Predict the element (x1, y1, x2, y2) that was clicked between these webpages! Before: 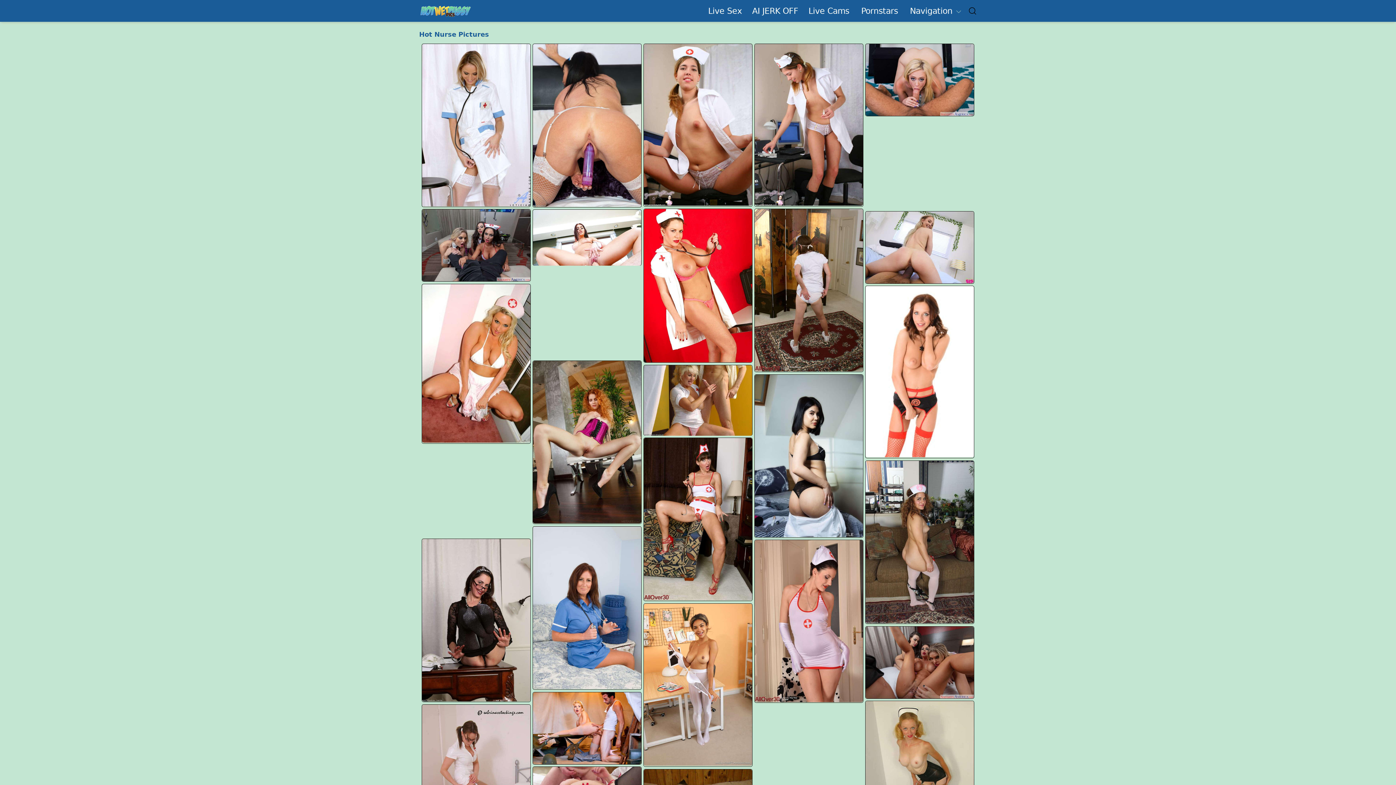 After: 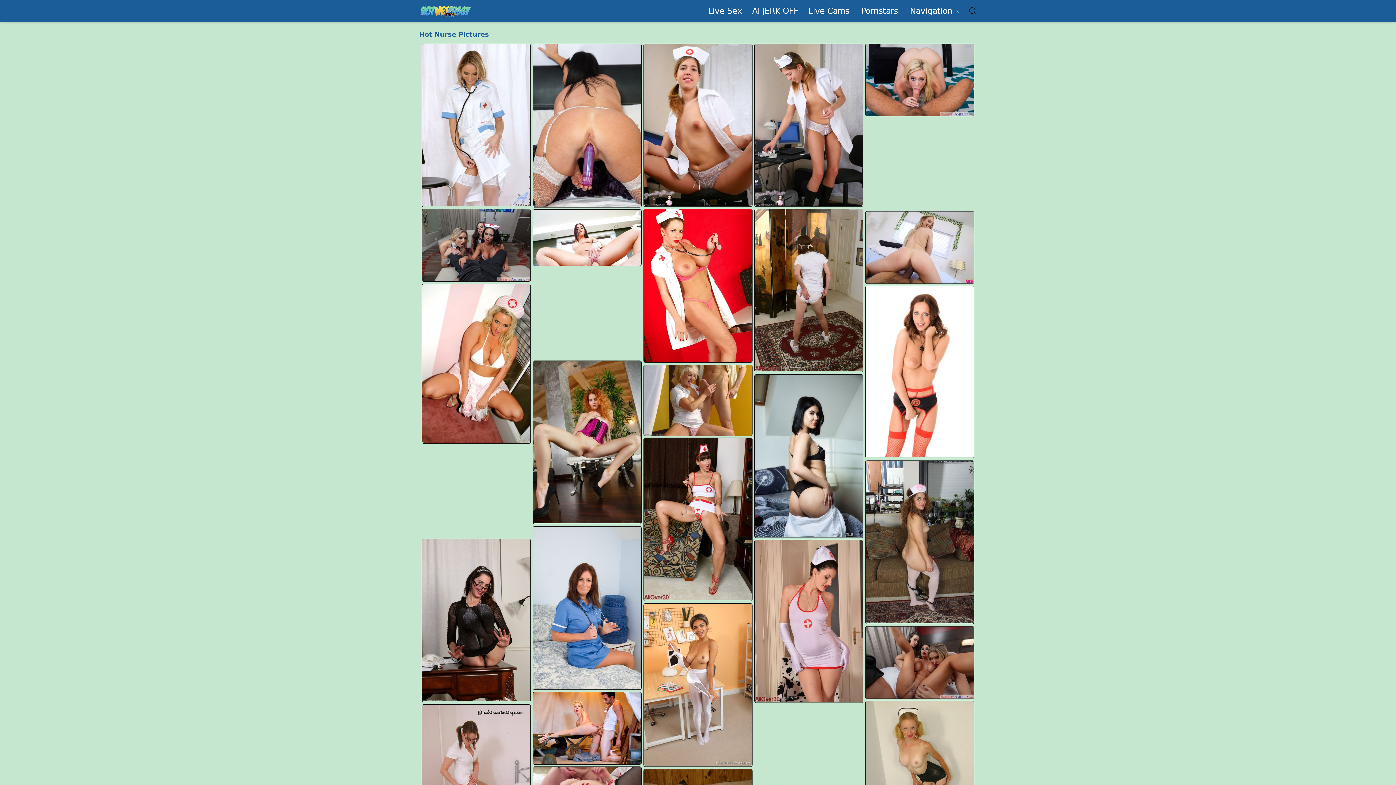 Action: bbox: (865, 211, 974, 283)